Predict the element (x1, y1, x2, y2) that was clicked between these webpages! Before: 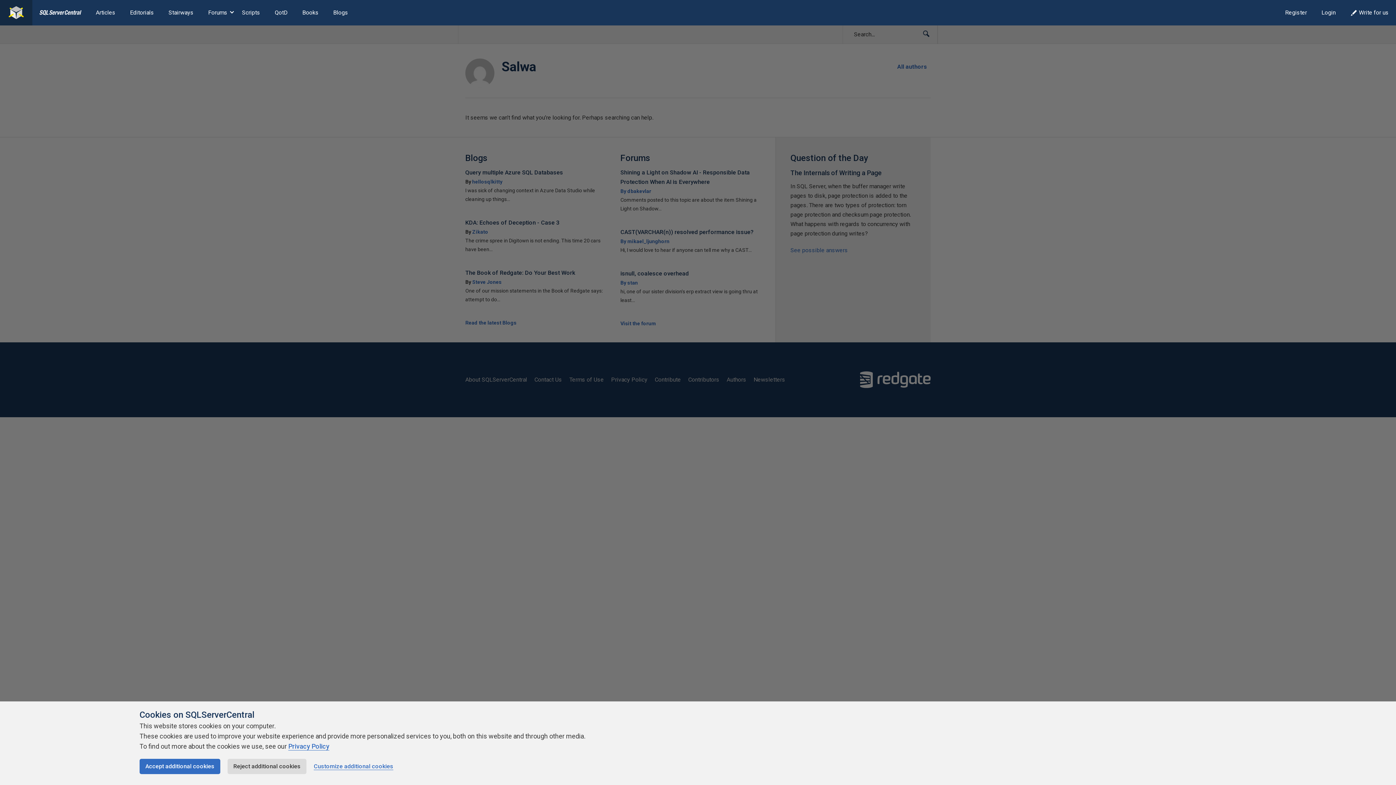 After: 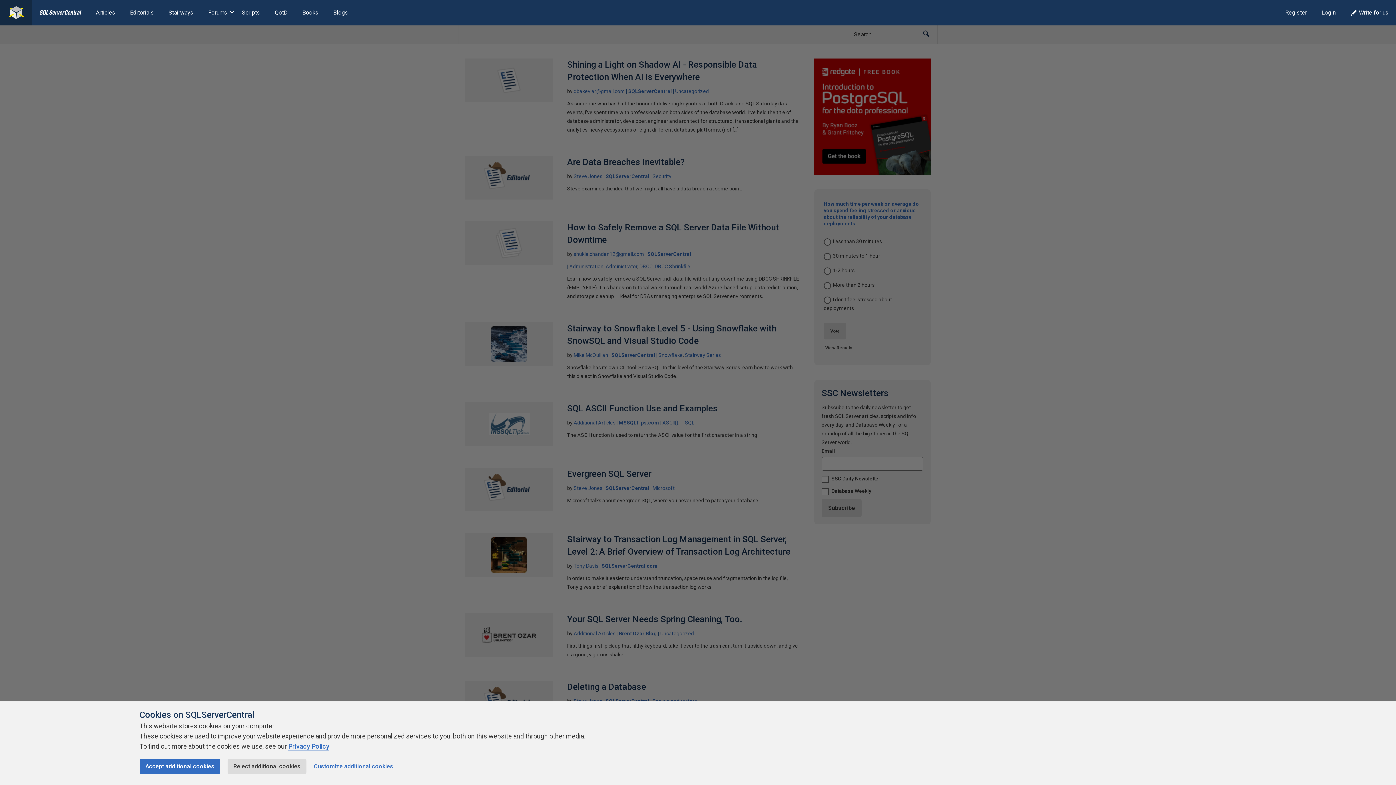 Action: bbox: (0, 0, 32, 25)